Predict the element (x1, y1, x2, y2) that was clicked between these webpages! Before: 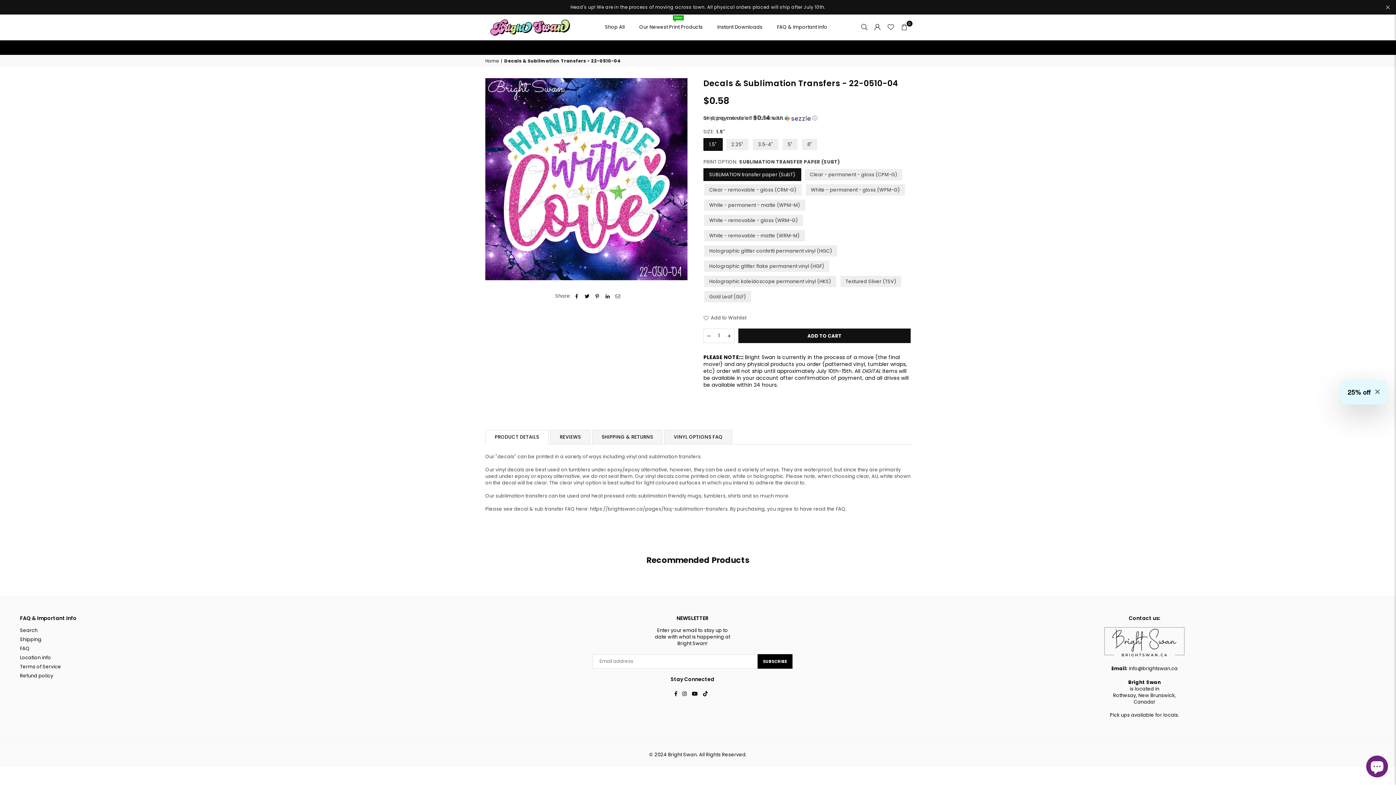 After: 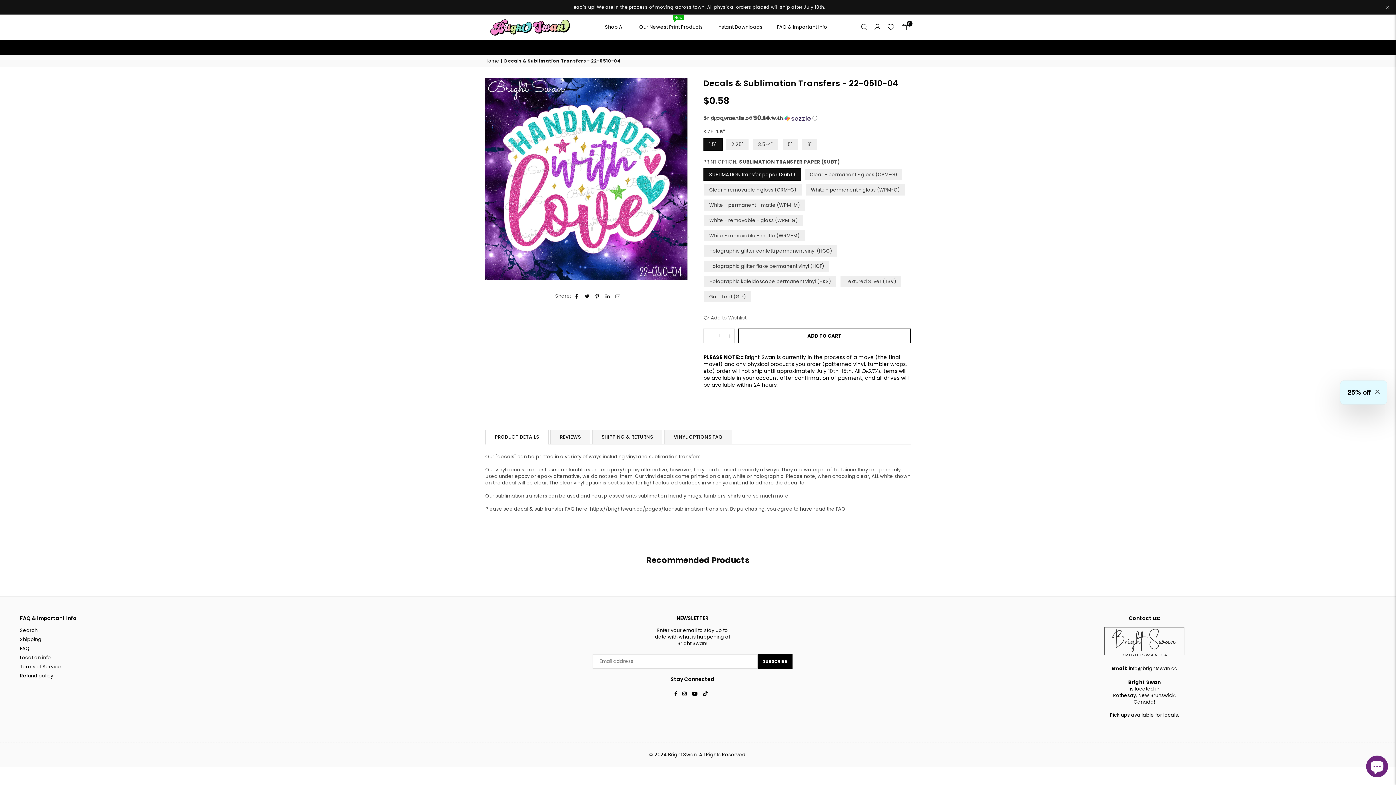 Action: bbox: (738, 328, 910, 343) label: ADD TO CART